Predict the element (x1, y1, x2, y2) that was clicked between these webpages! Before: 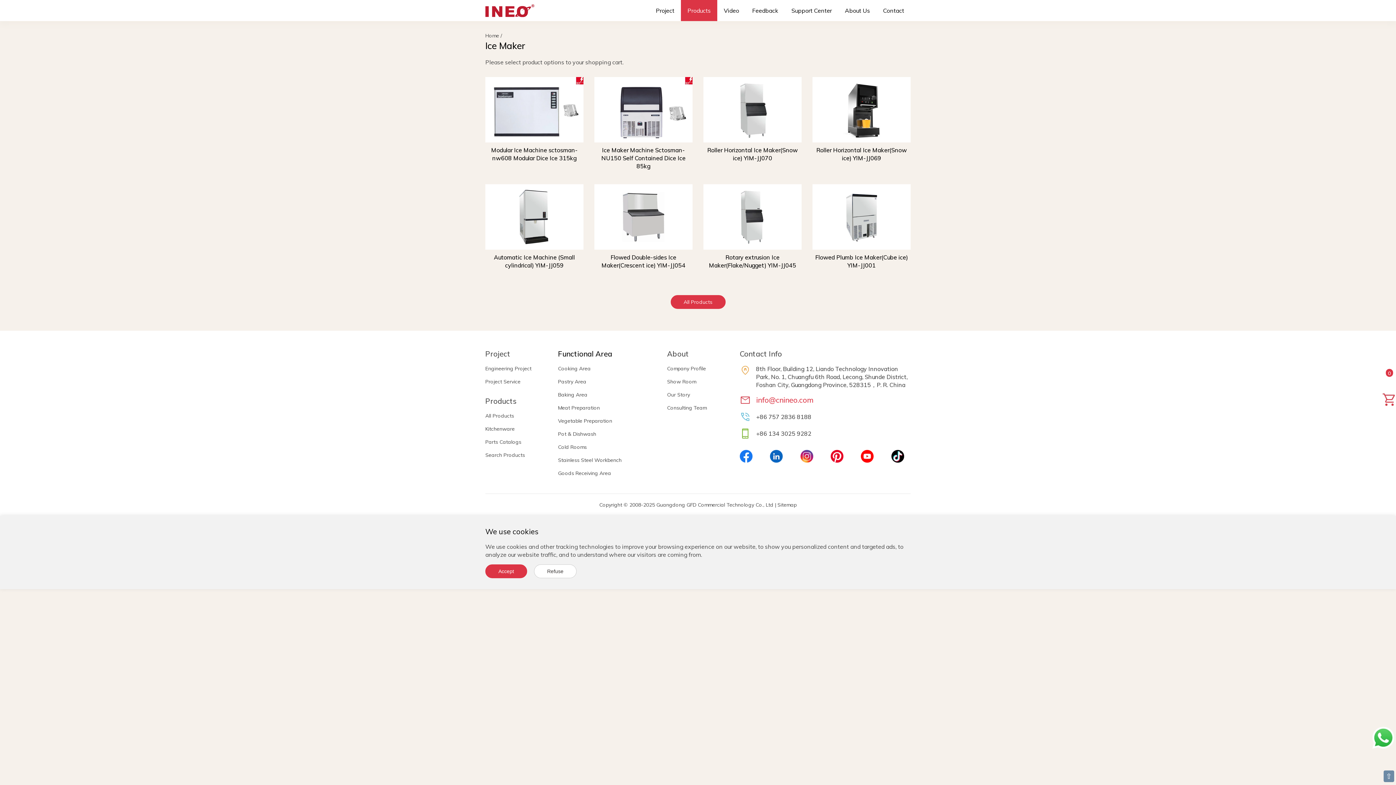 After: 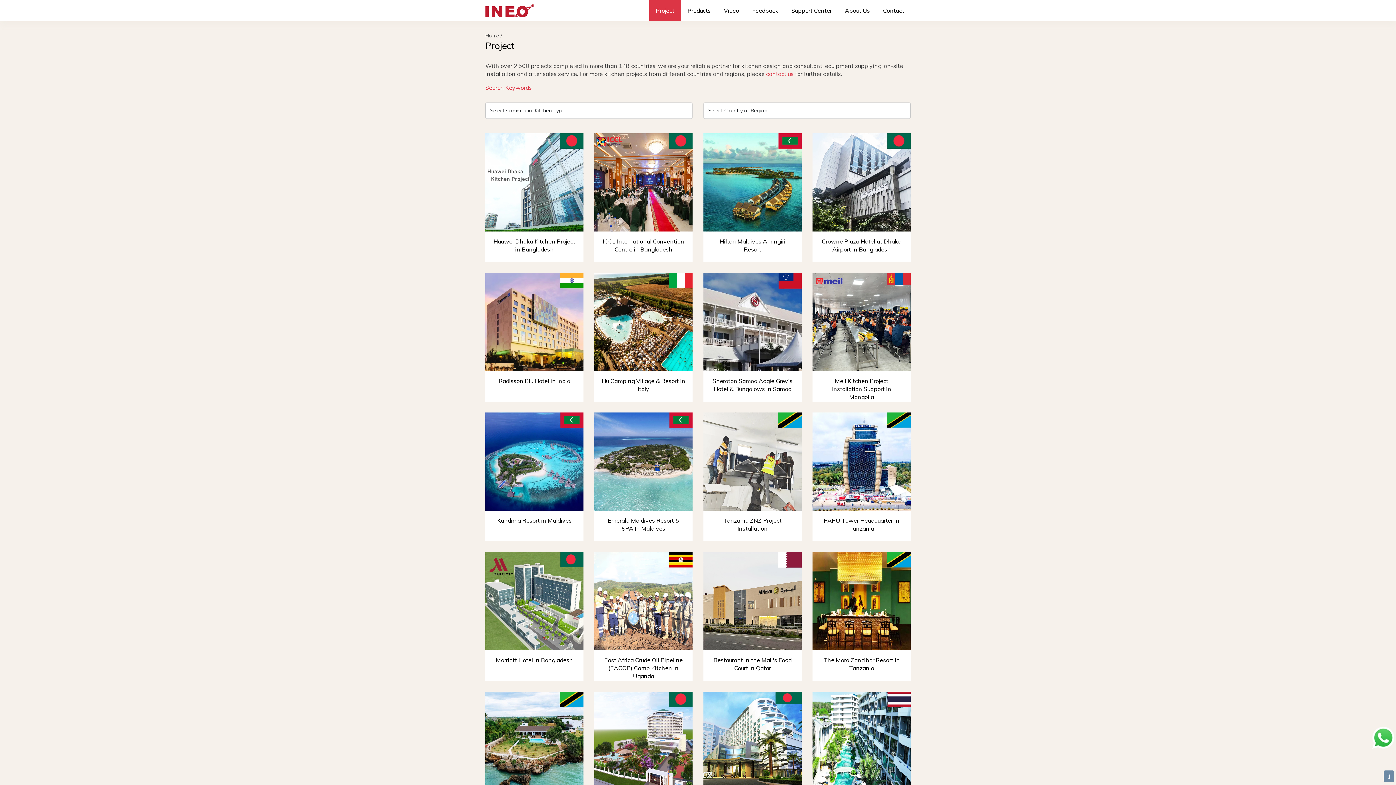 Action: label: Engineering Project bbox: (485, 365, 531, 371)